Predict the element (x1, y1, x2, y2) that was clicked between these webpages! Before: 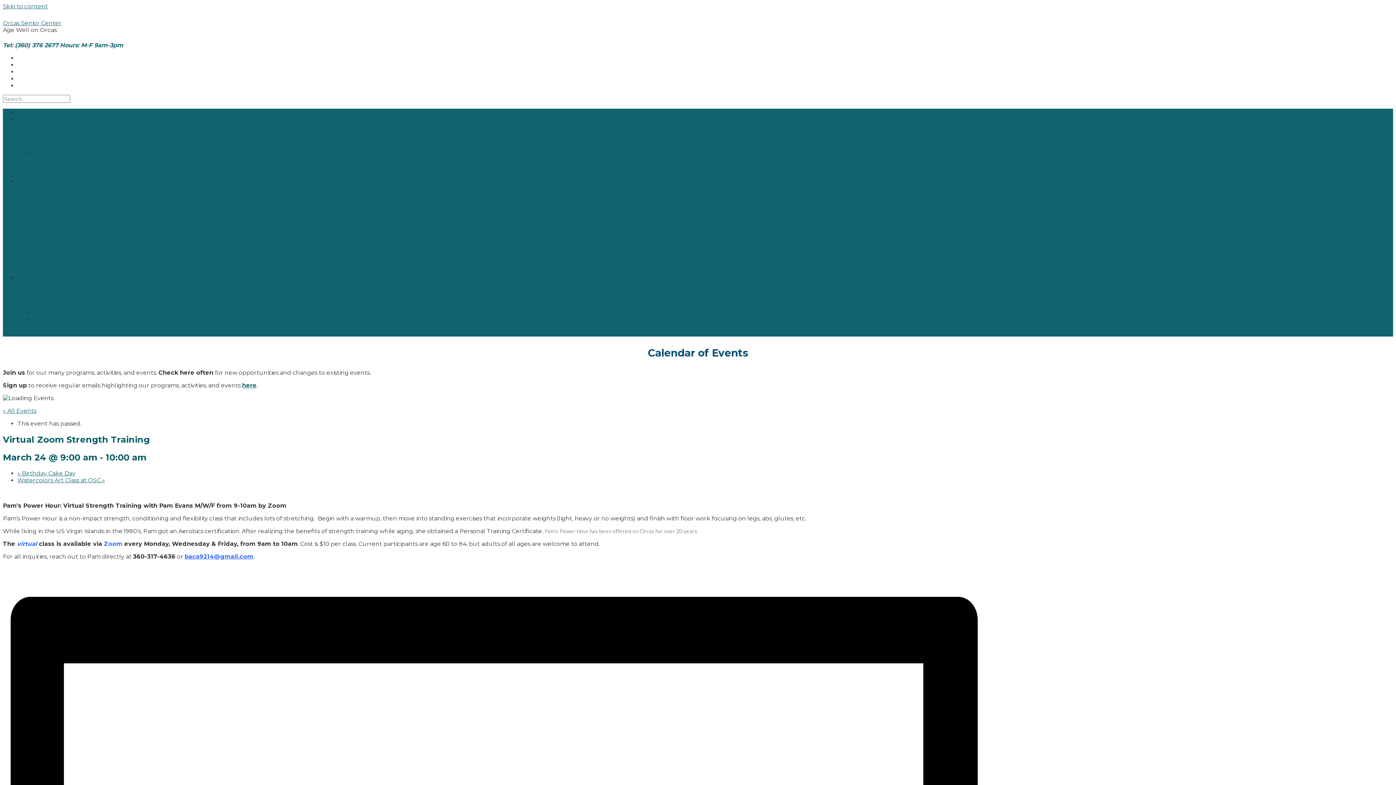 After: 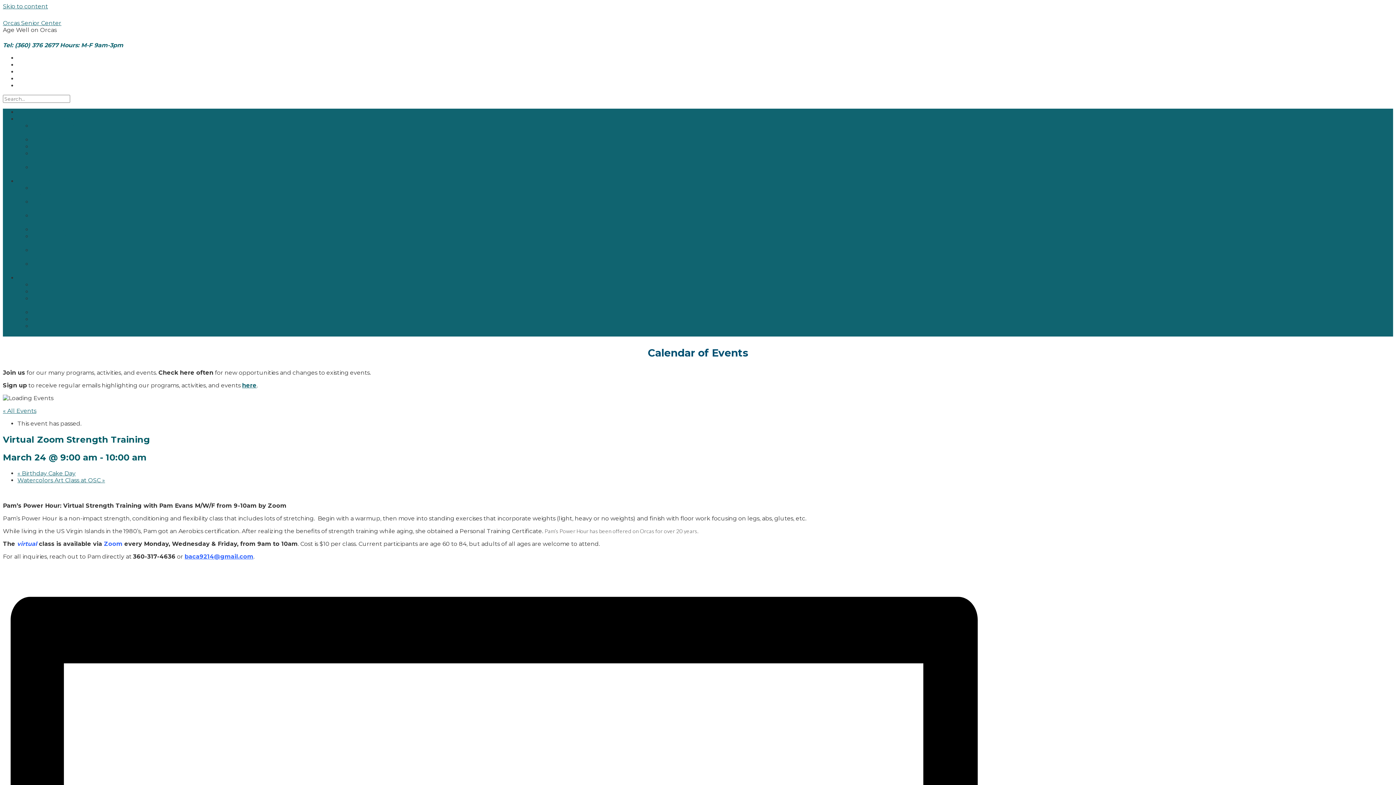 Action: label: baca9214@gmail.com bbox: (184, 553, 253, 560)